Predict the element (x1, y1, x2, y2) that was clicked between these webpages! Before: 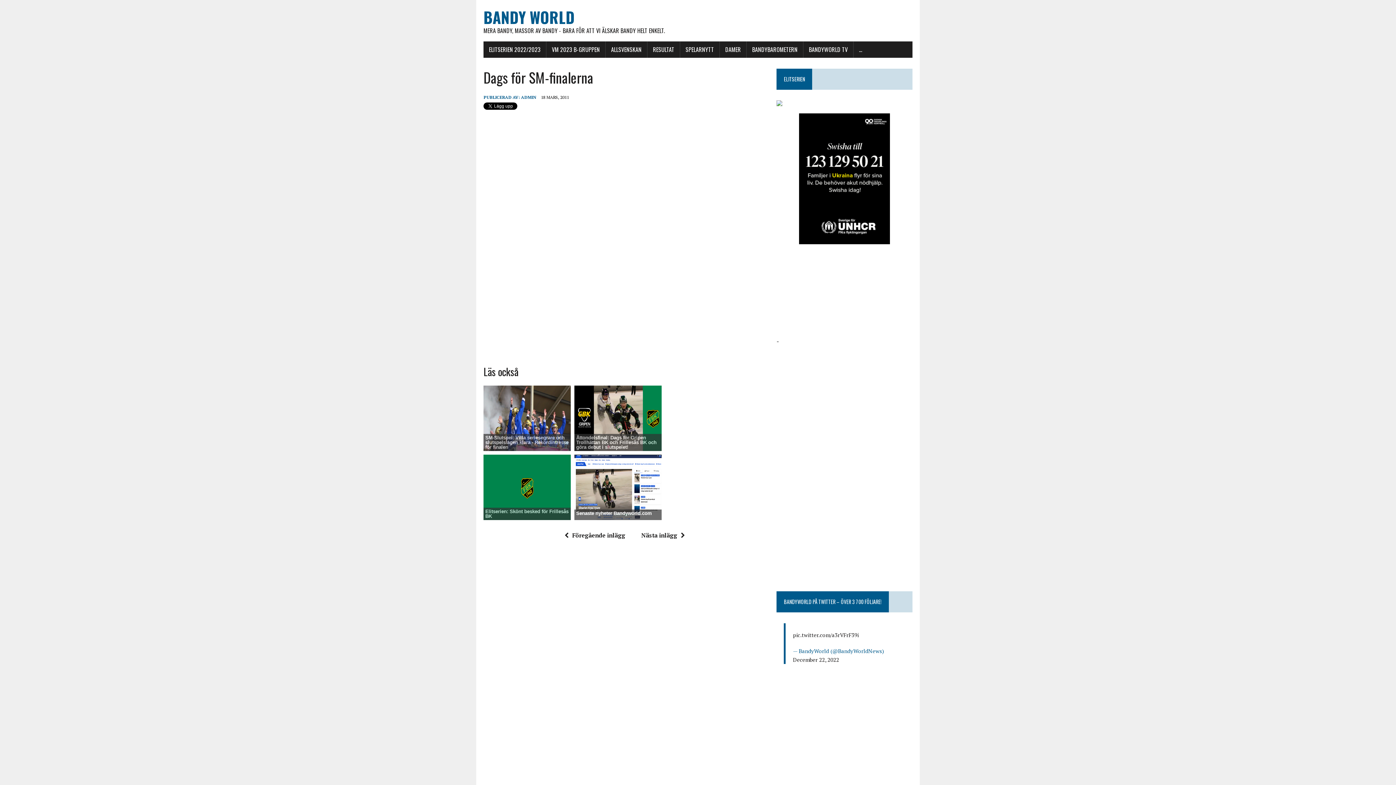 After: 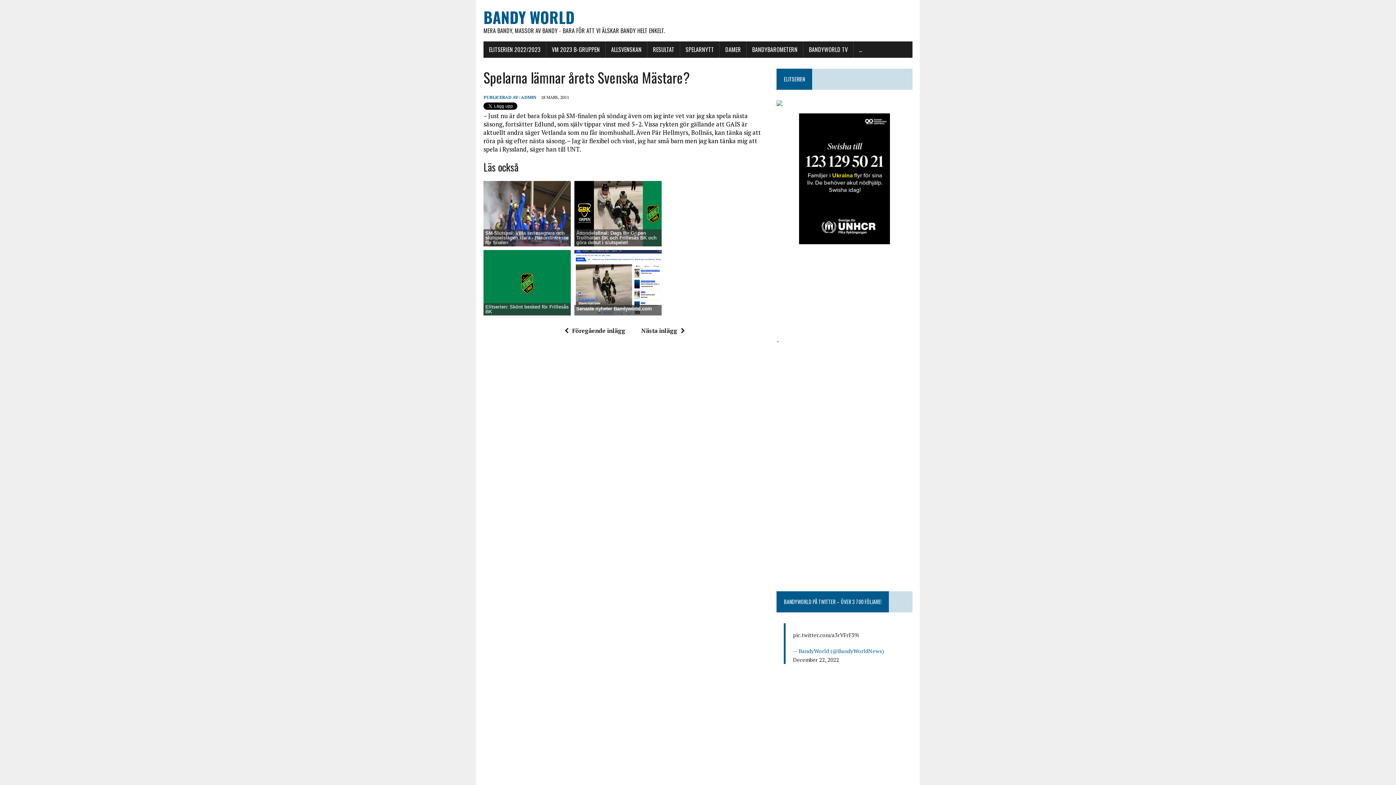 Action: label: Nästa inlägg bbox: (641, 531, 688, 539)